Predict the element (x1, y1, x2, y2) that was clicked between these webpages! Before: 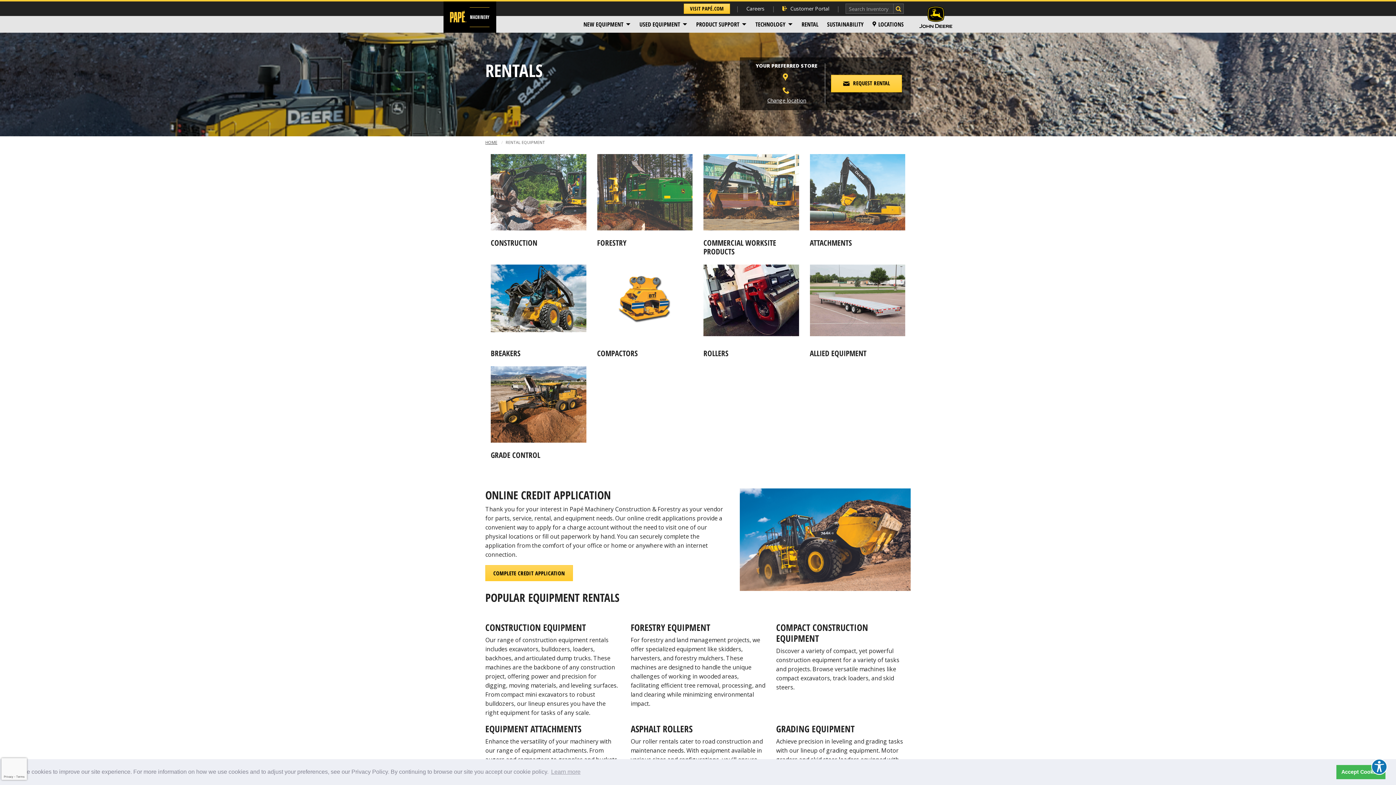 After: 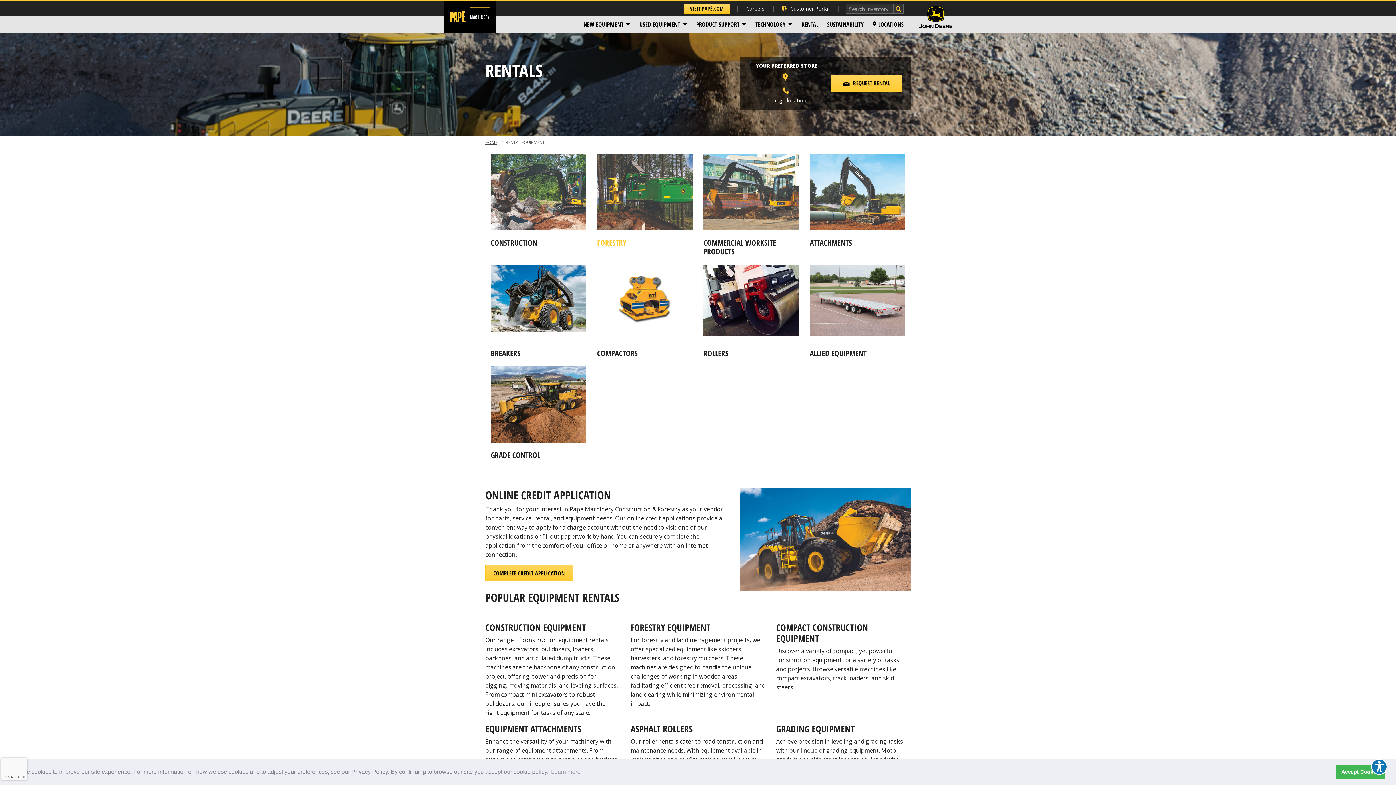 Action: bbox: (597, 238, 692, 248) label: FORESTRY